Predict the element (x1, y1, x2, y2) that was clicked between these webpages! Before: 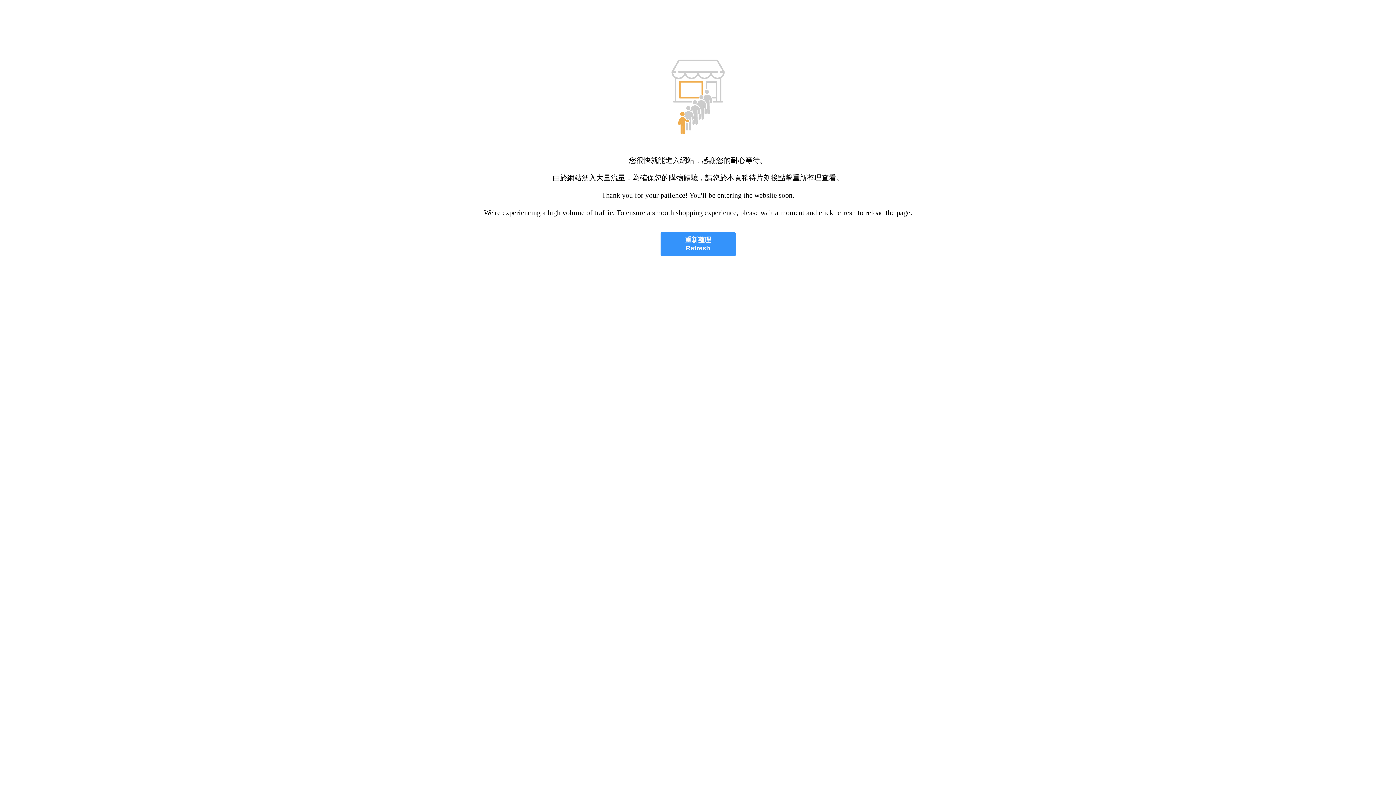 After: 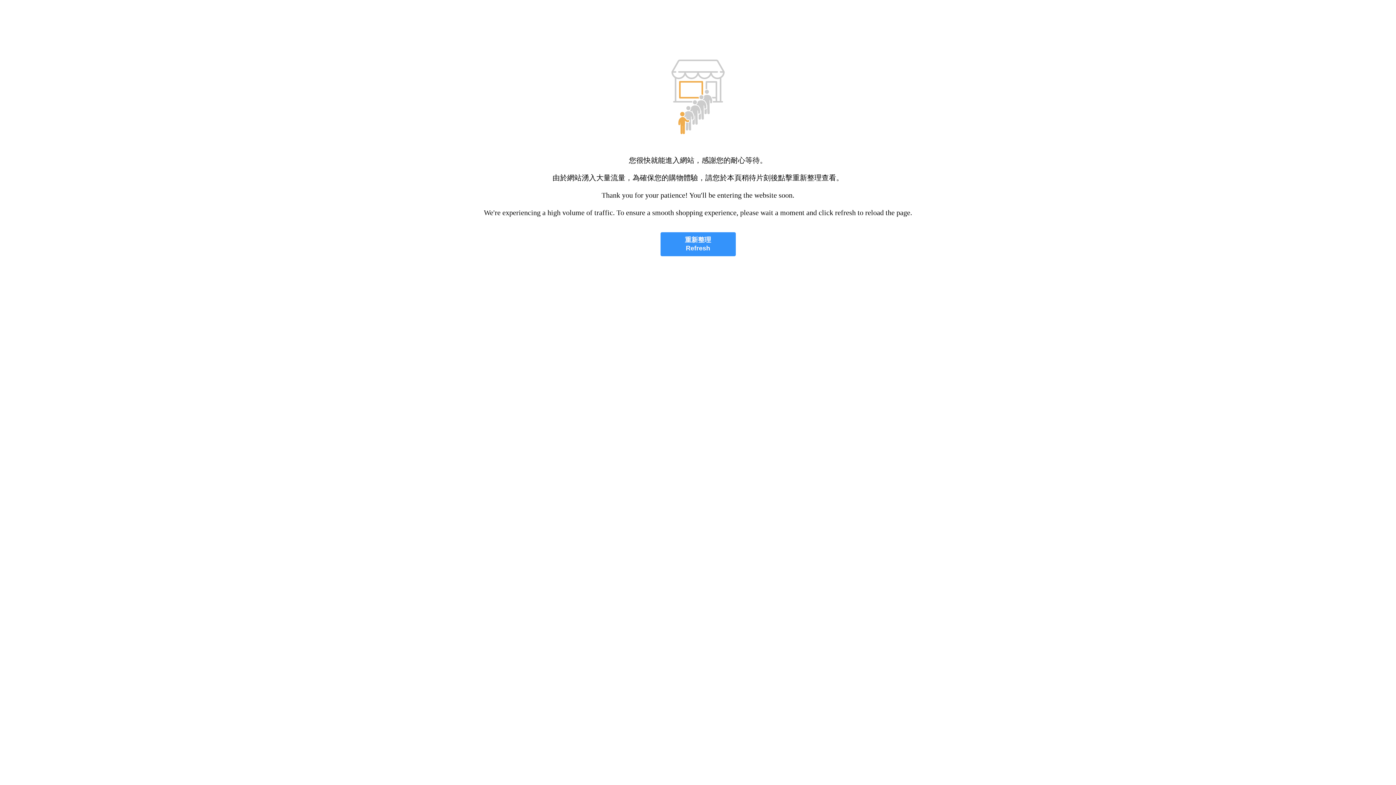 Action: bbox: (660, 232, 735, 256) label: 重新整理
Refresh